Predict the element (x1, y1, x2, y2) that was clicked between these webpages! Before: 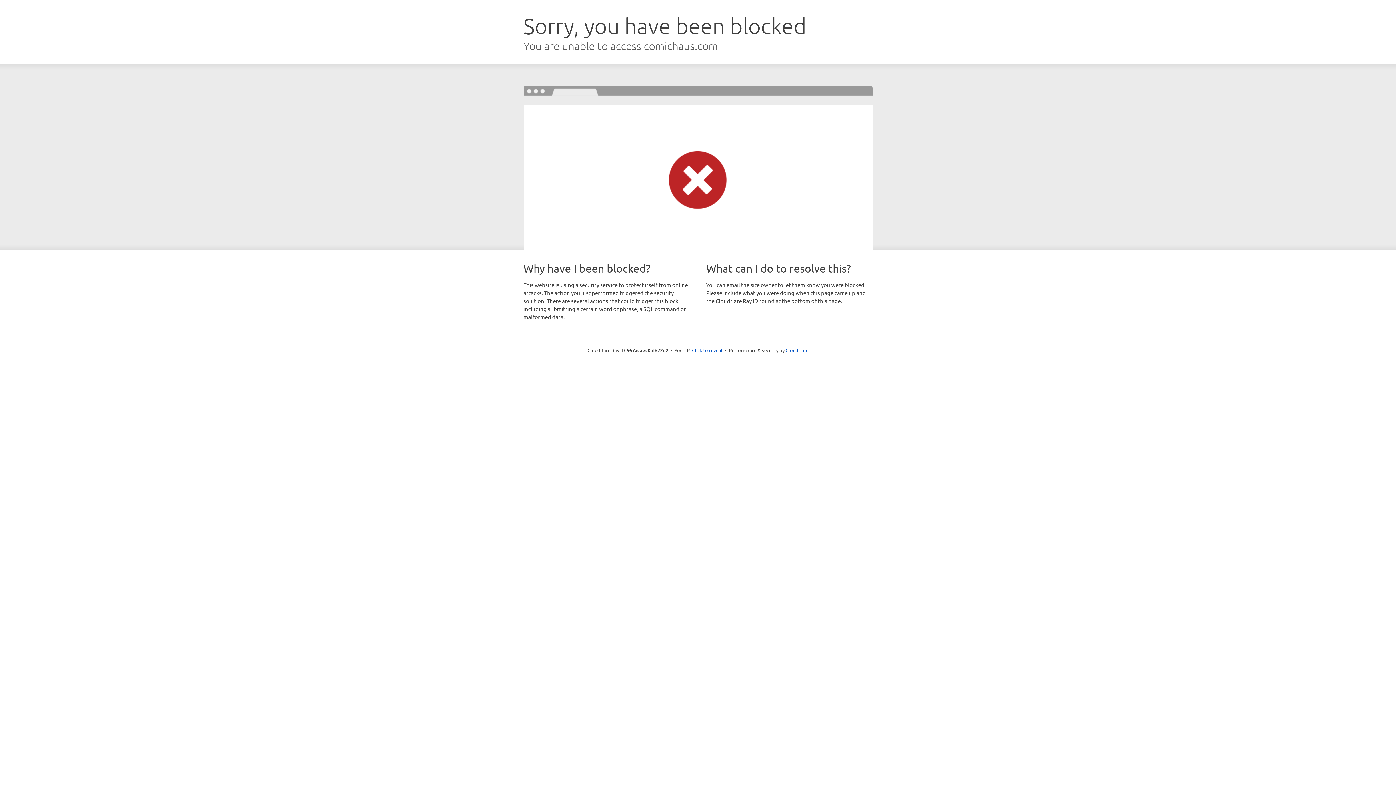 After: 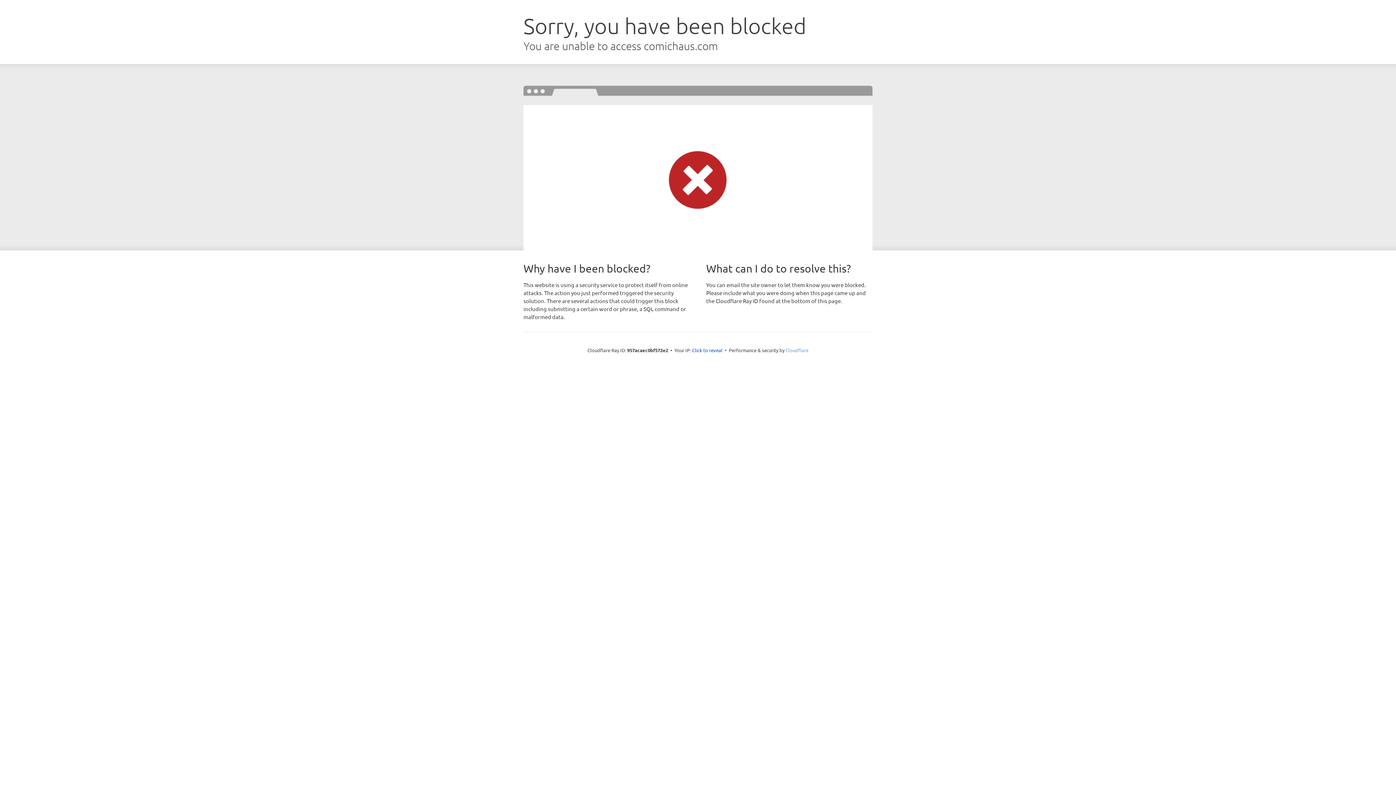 Action: bbox: (785, 347, 808, 353) label: Cloudflare